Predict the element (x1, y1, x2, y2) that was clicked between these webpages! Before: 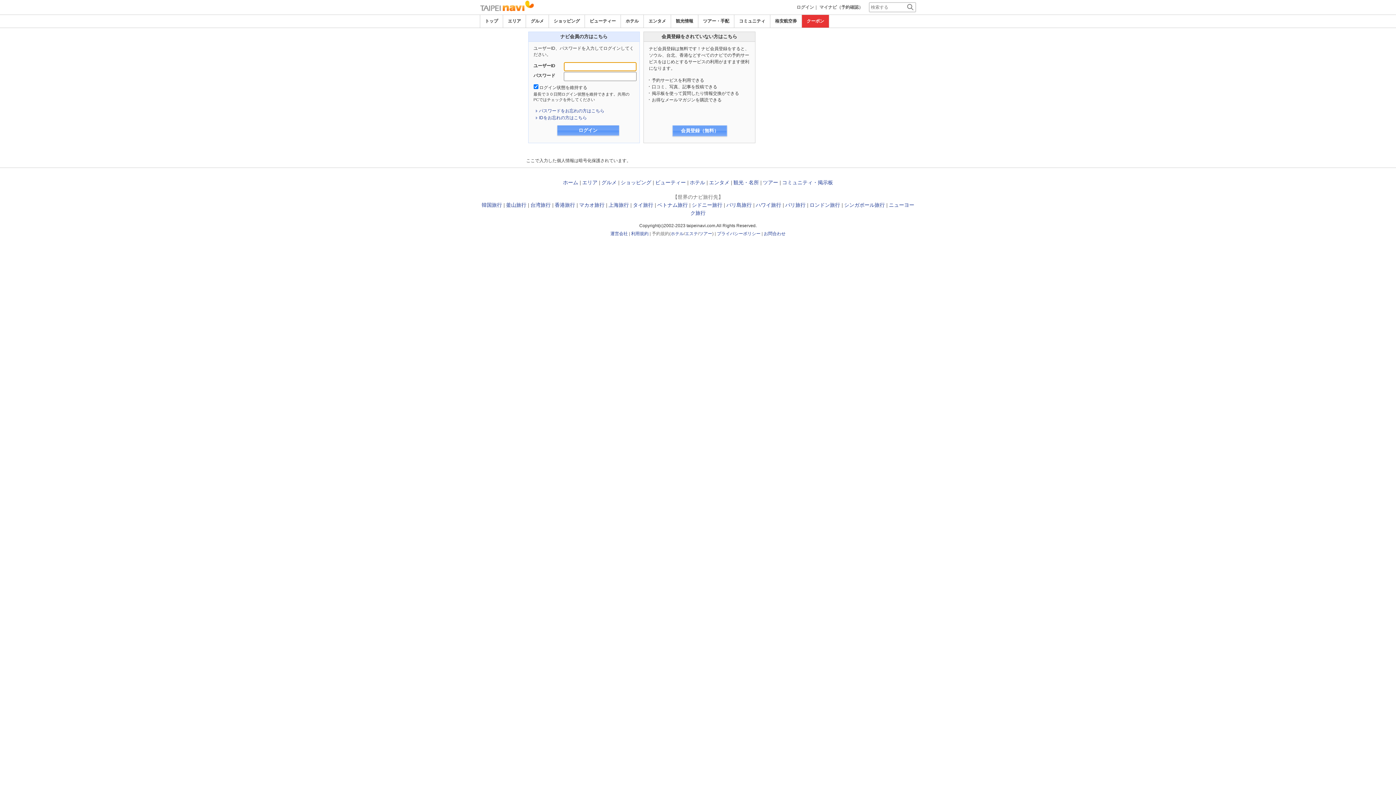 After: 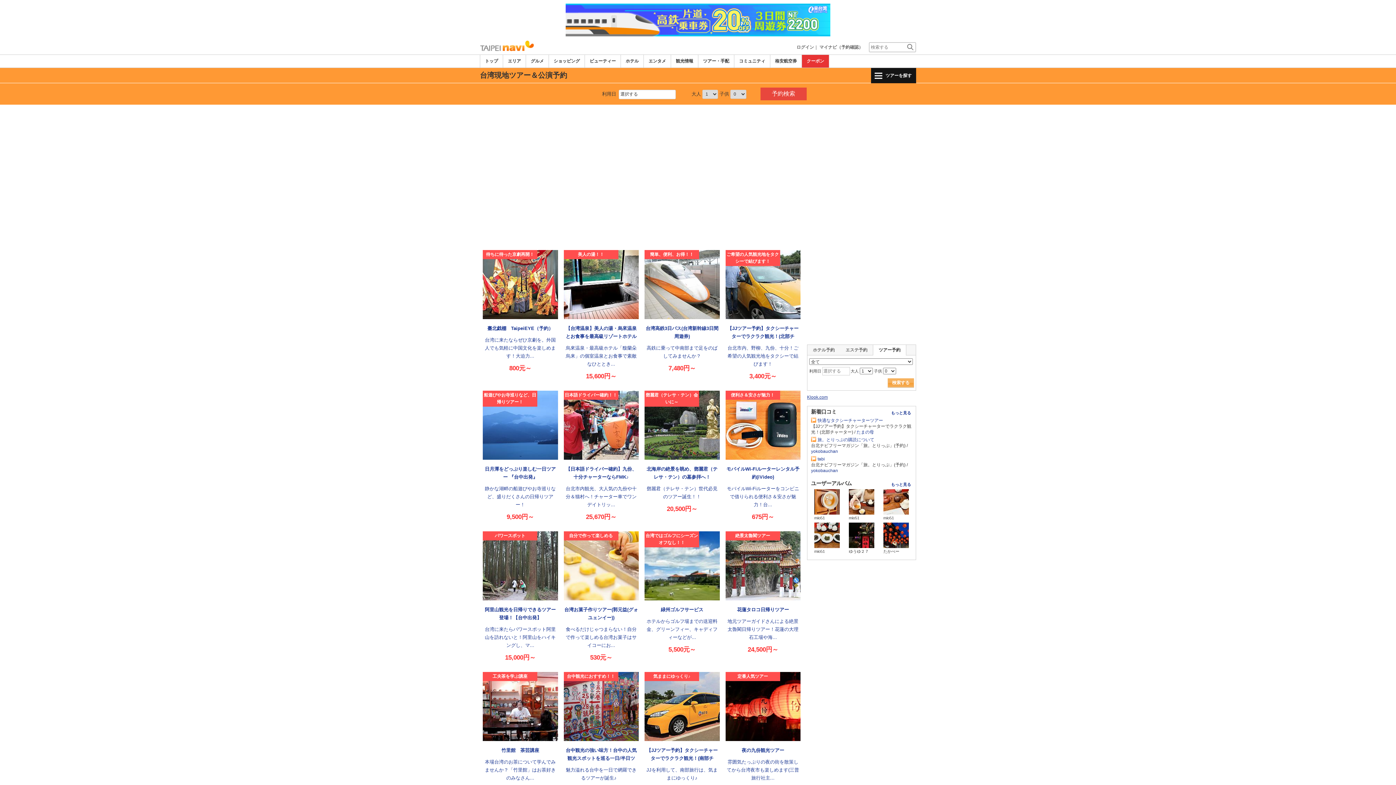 Action: label: ツアー・手配 bbox: (703, 18, 729, 23)